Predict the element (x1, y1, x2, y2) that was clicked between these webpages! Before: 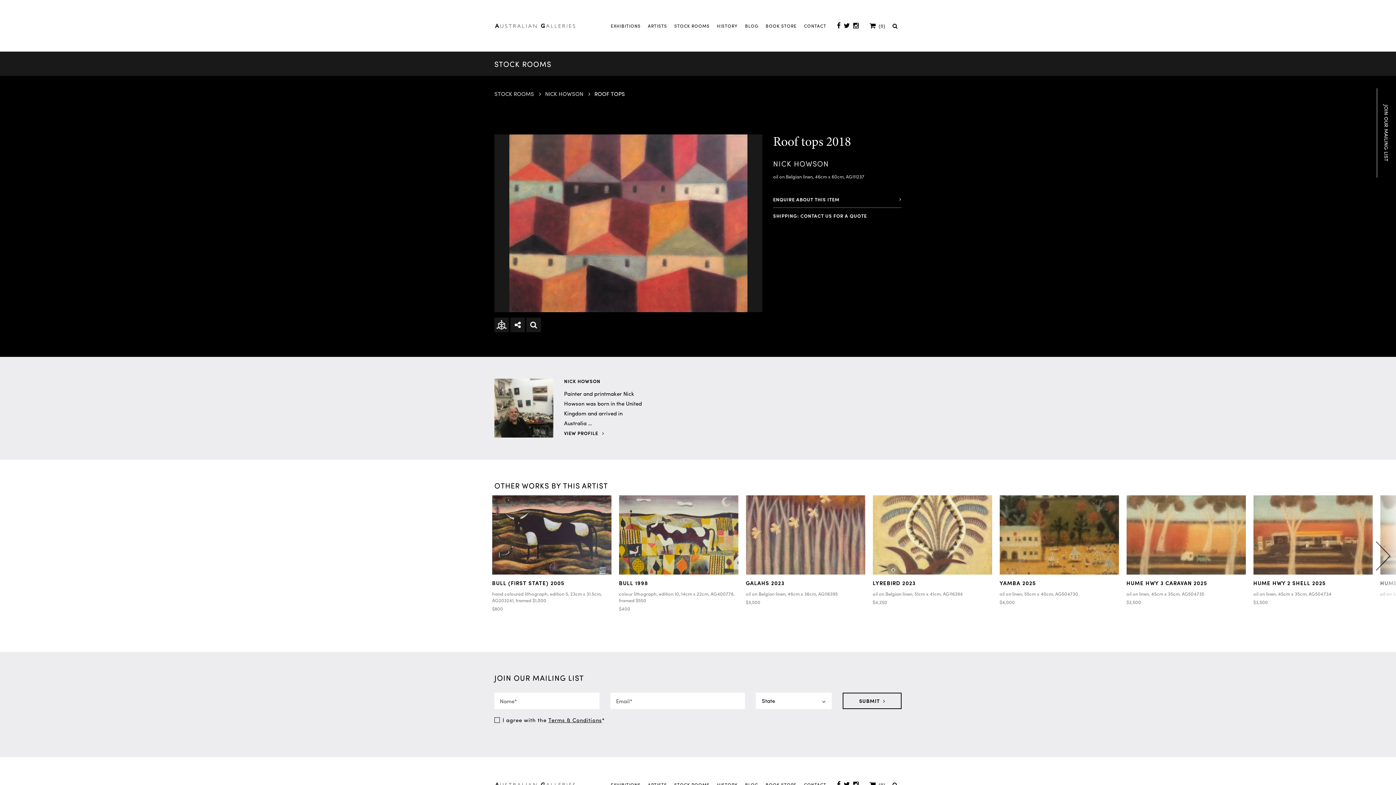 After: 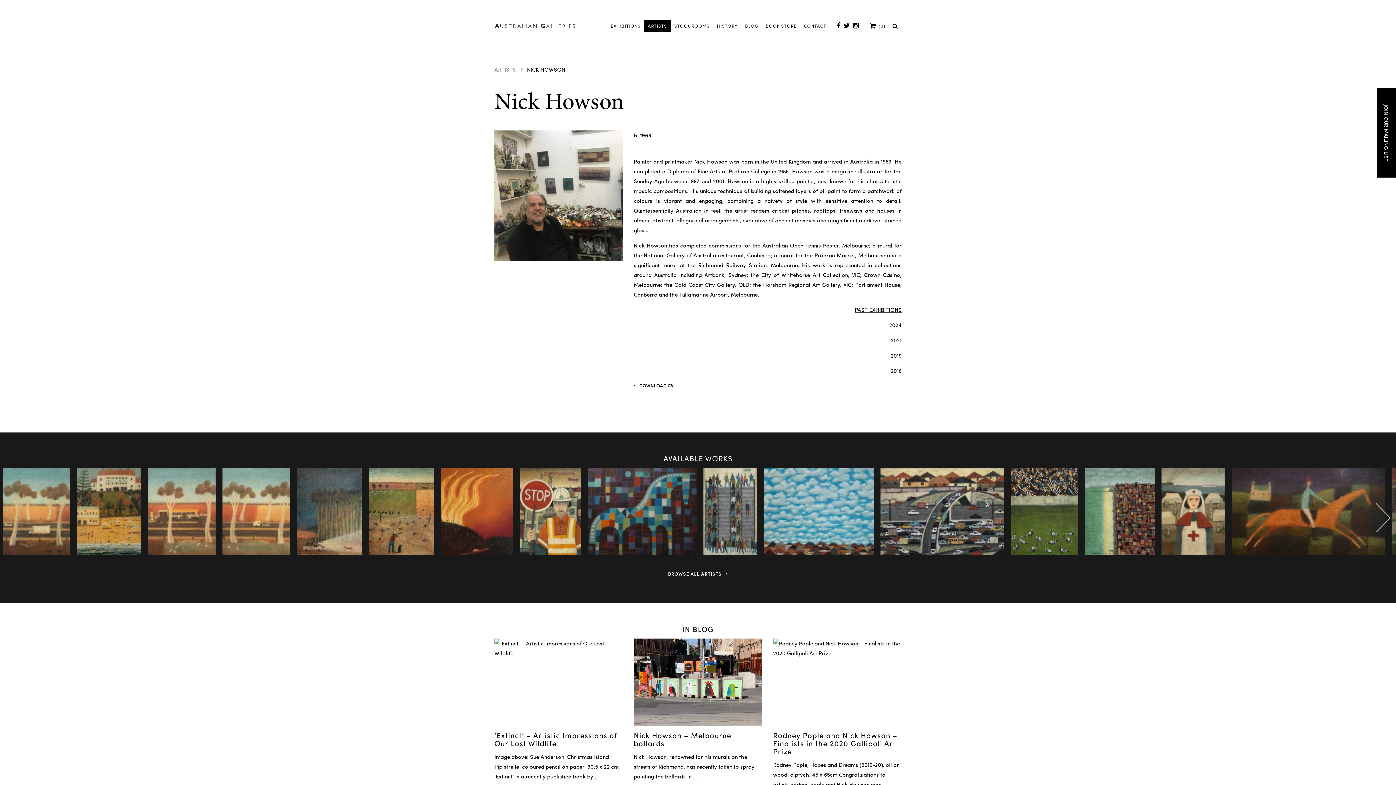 Action: bbox: (545, 89, 583, 97) label: NICK HOWSON